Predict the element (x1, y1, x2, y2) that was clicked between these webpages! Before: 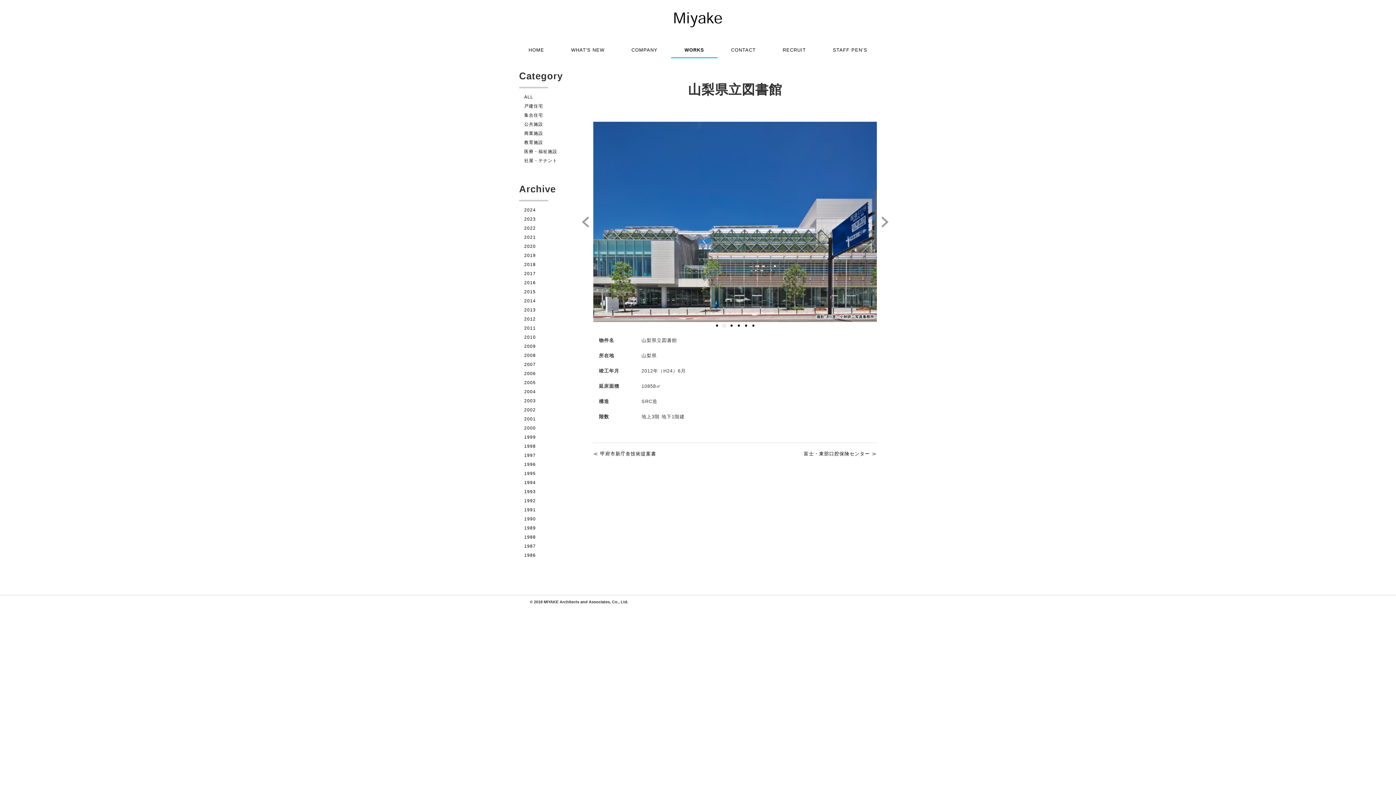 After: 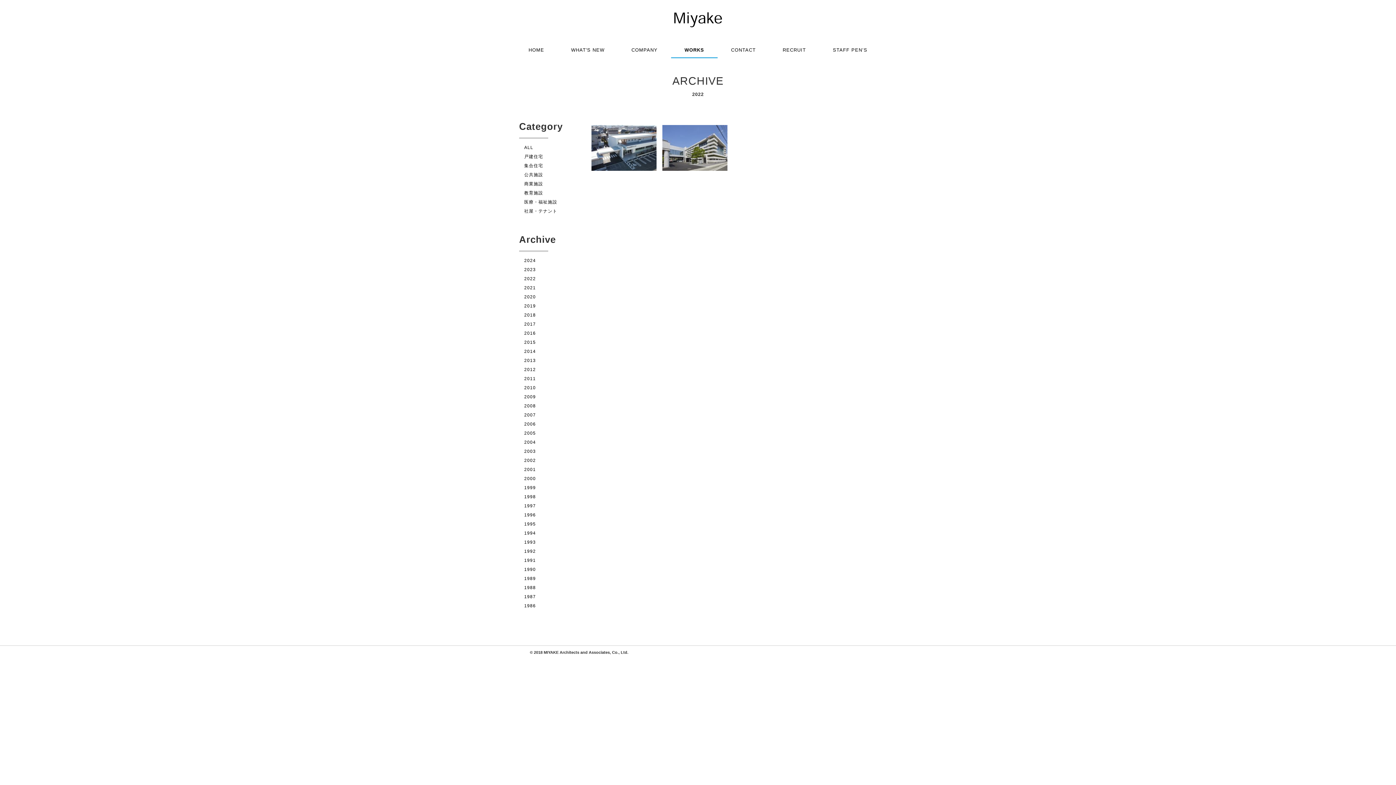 Action: bbox: (524, 225, 536, 231) label: 2022